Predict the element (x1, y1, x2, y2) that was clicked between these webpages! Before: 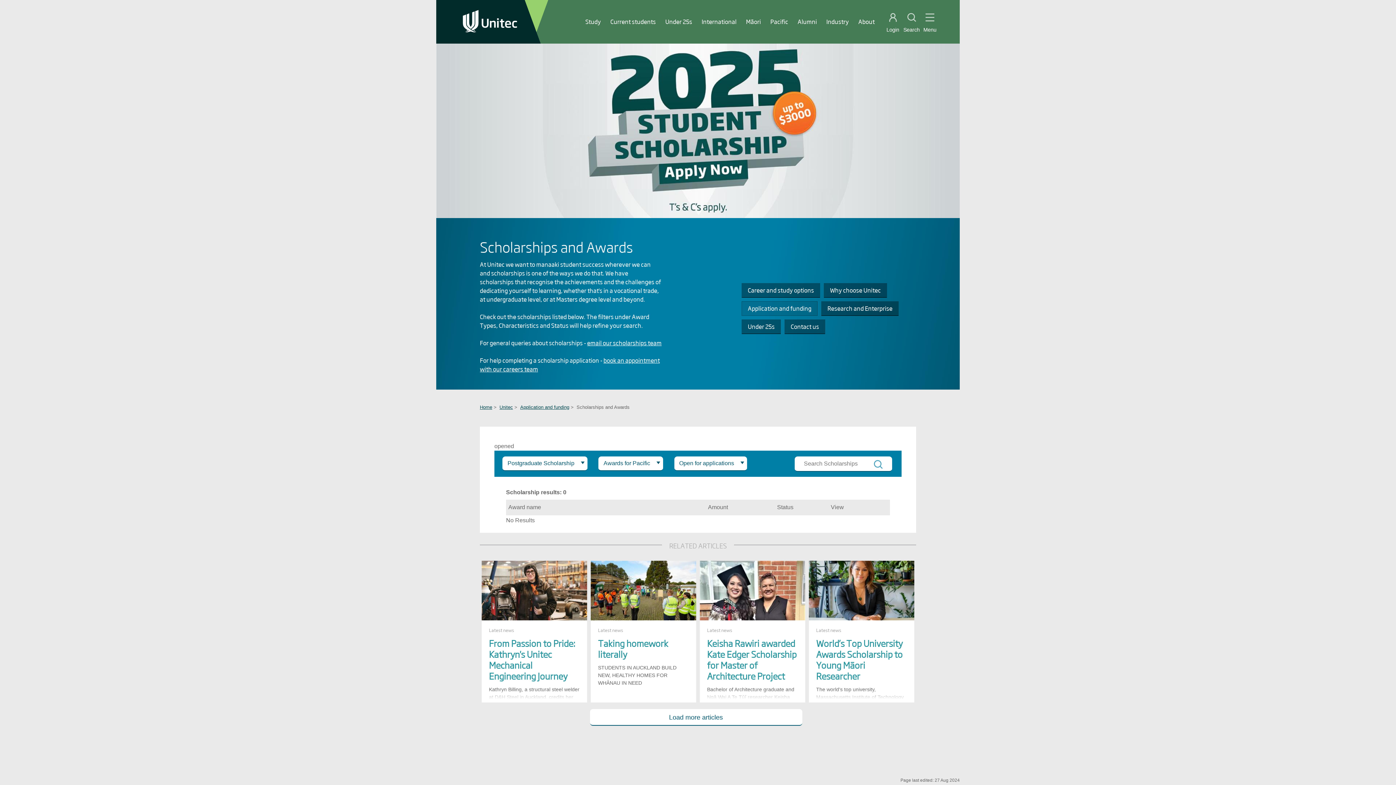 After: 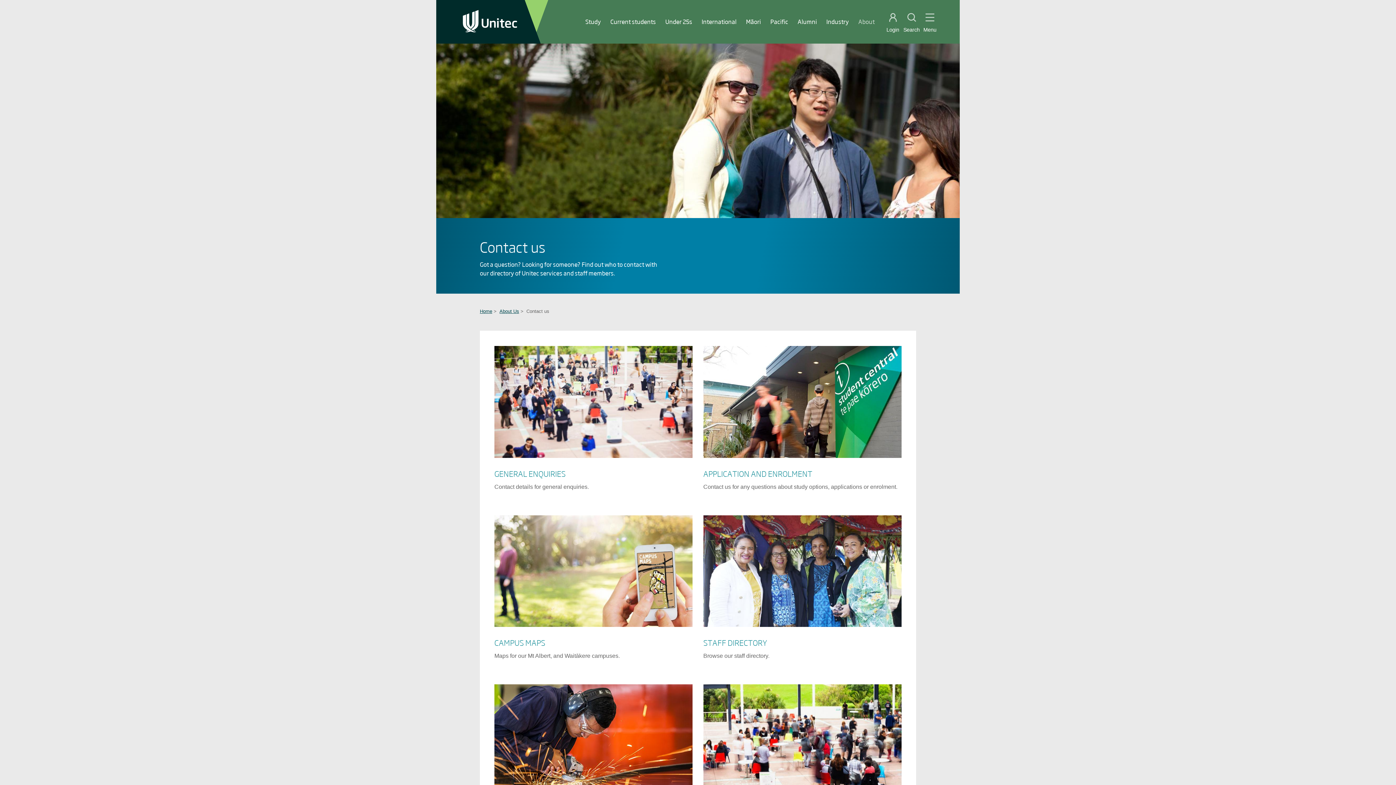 Action: label: Contact us bbox: (784, 319, 825, 334)